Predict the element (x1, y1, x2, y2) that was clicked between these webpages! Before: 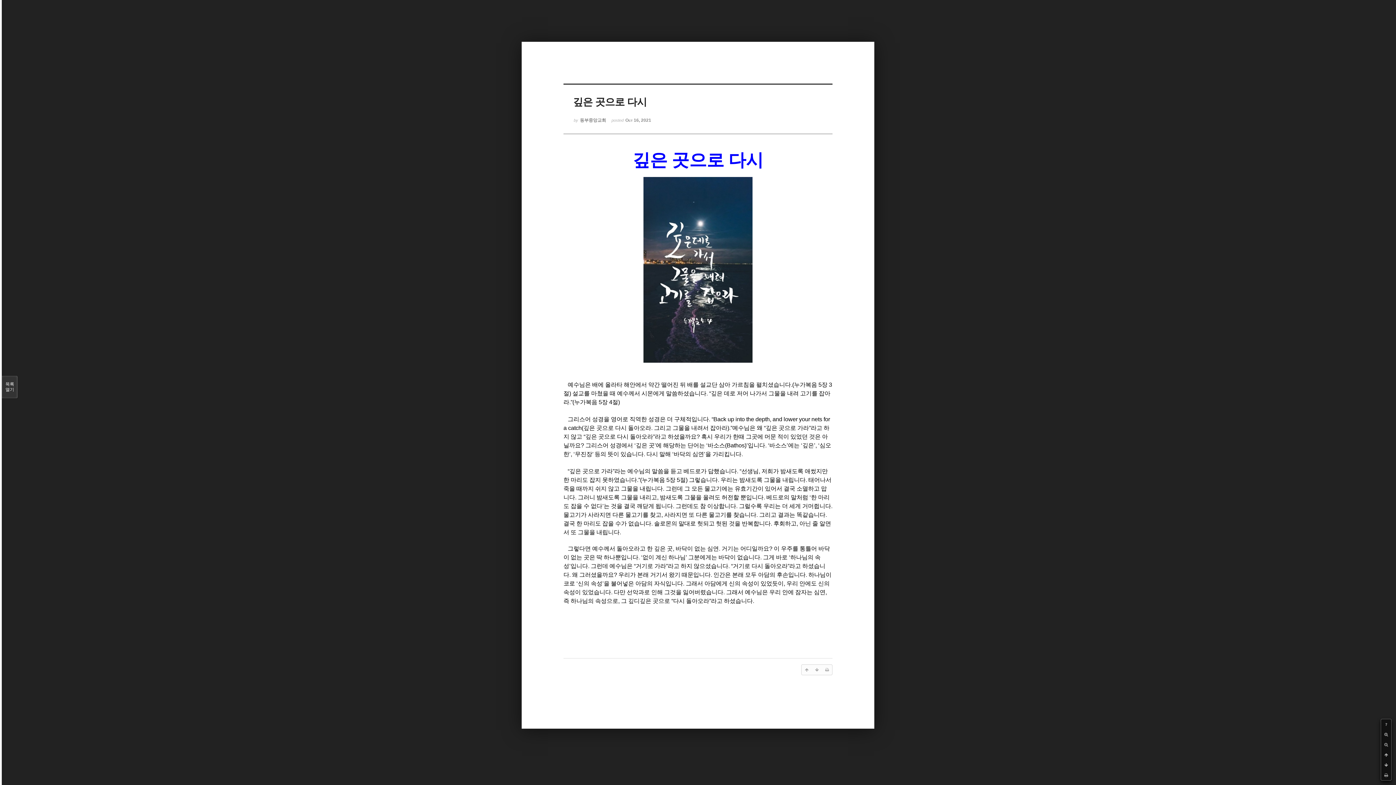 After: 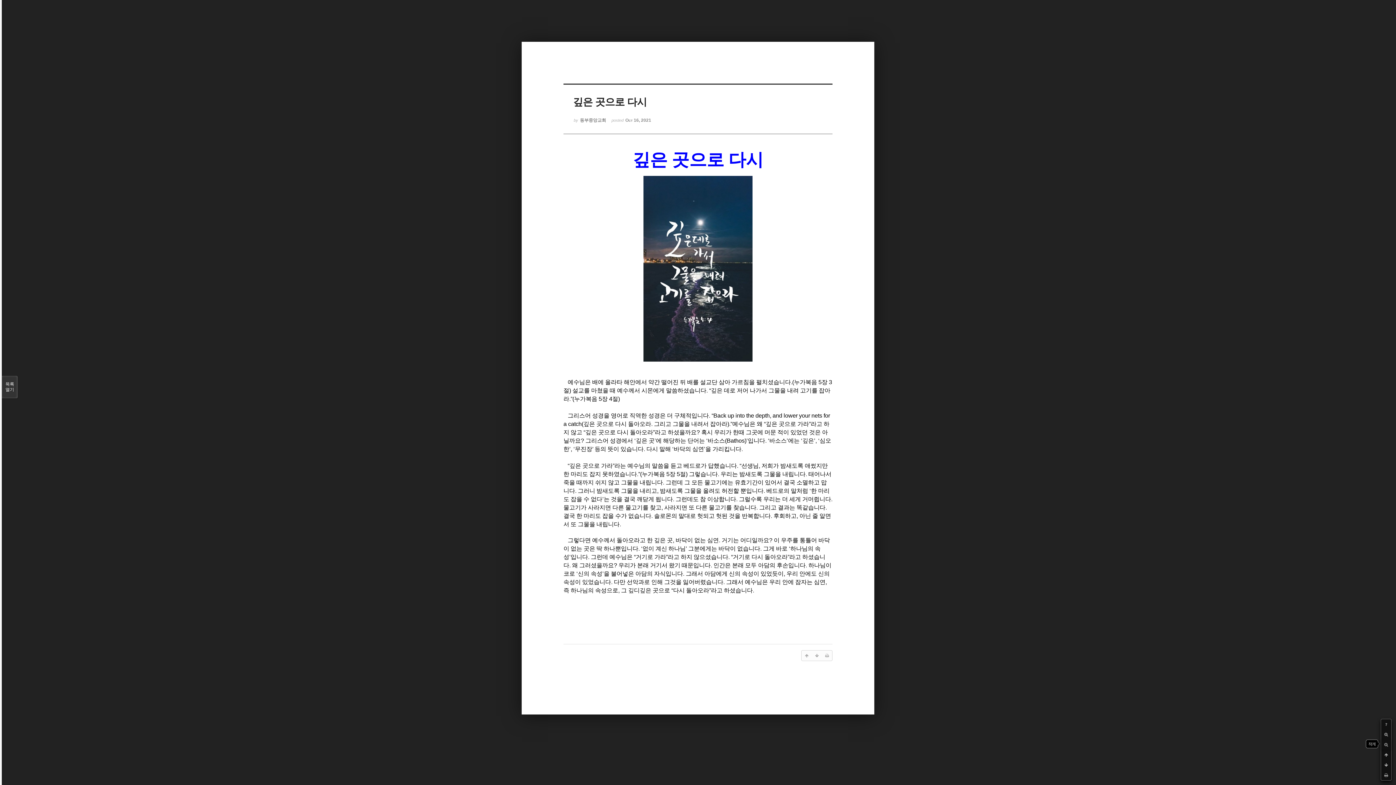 Action: bbox: (1381, 740, 1391, 750)